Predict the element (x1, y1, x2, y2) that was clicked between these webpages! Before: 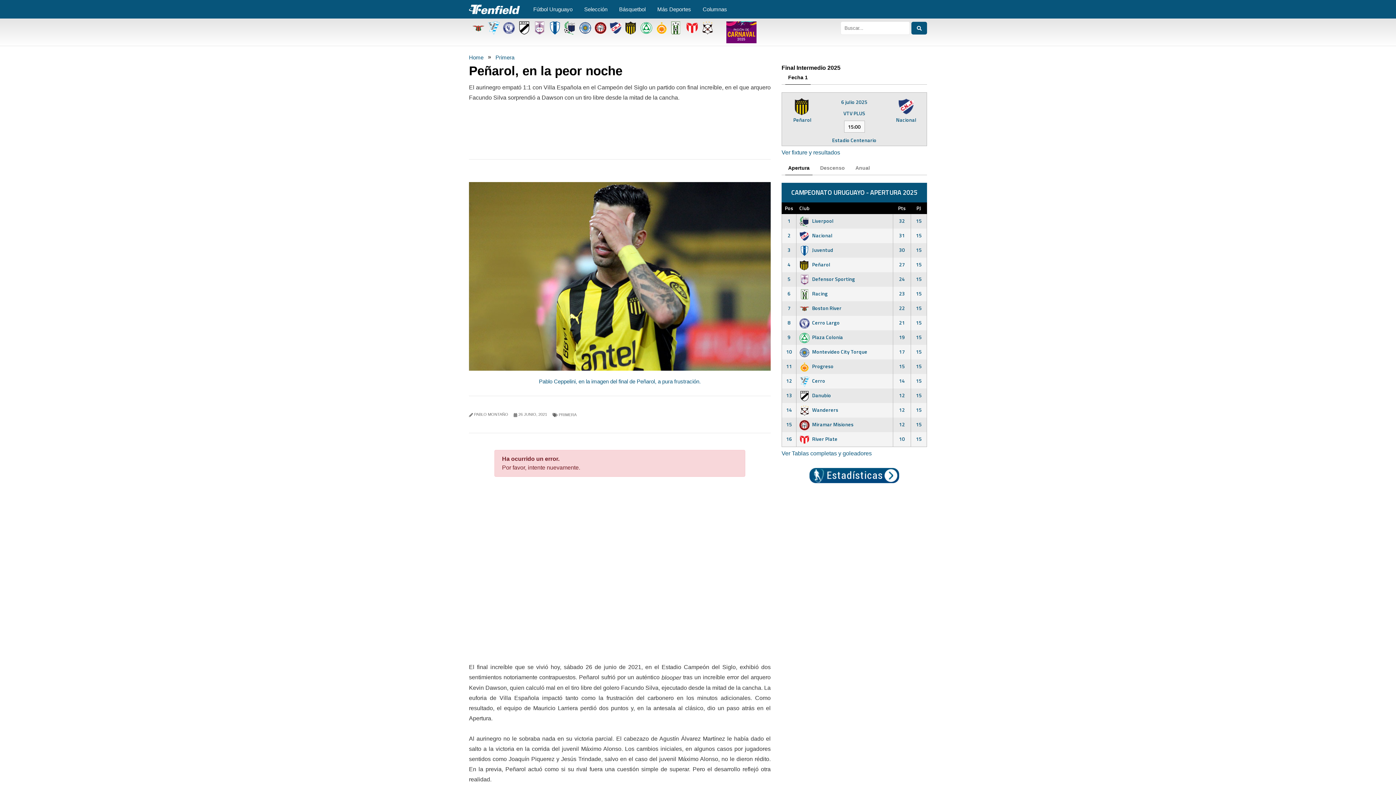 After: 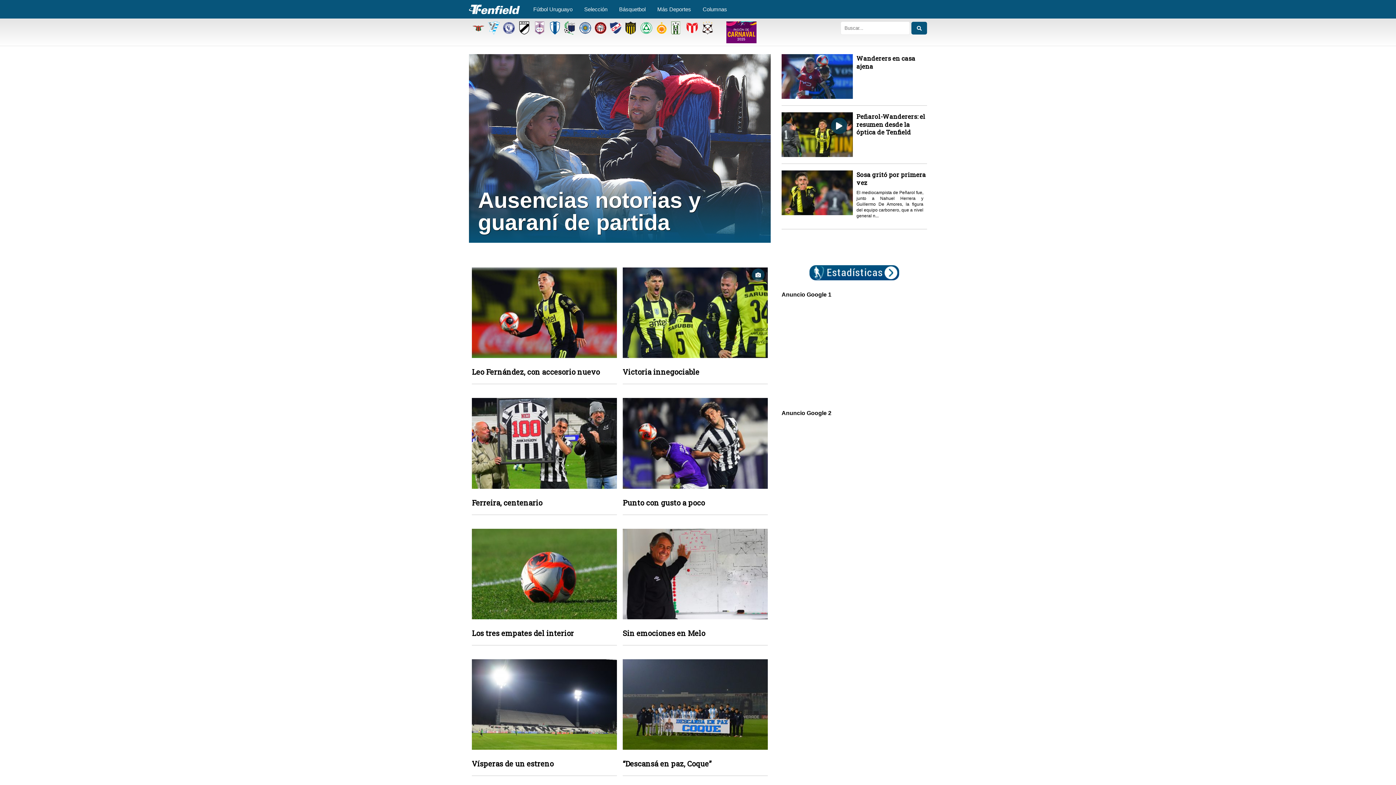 Action: bbox: (701, 21, 713, 34)